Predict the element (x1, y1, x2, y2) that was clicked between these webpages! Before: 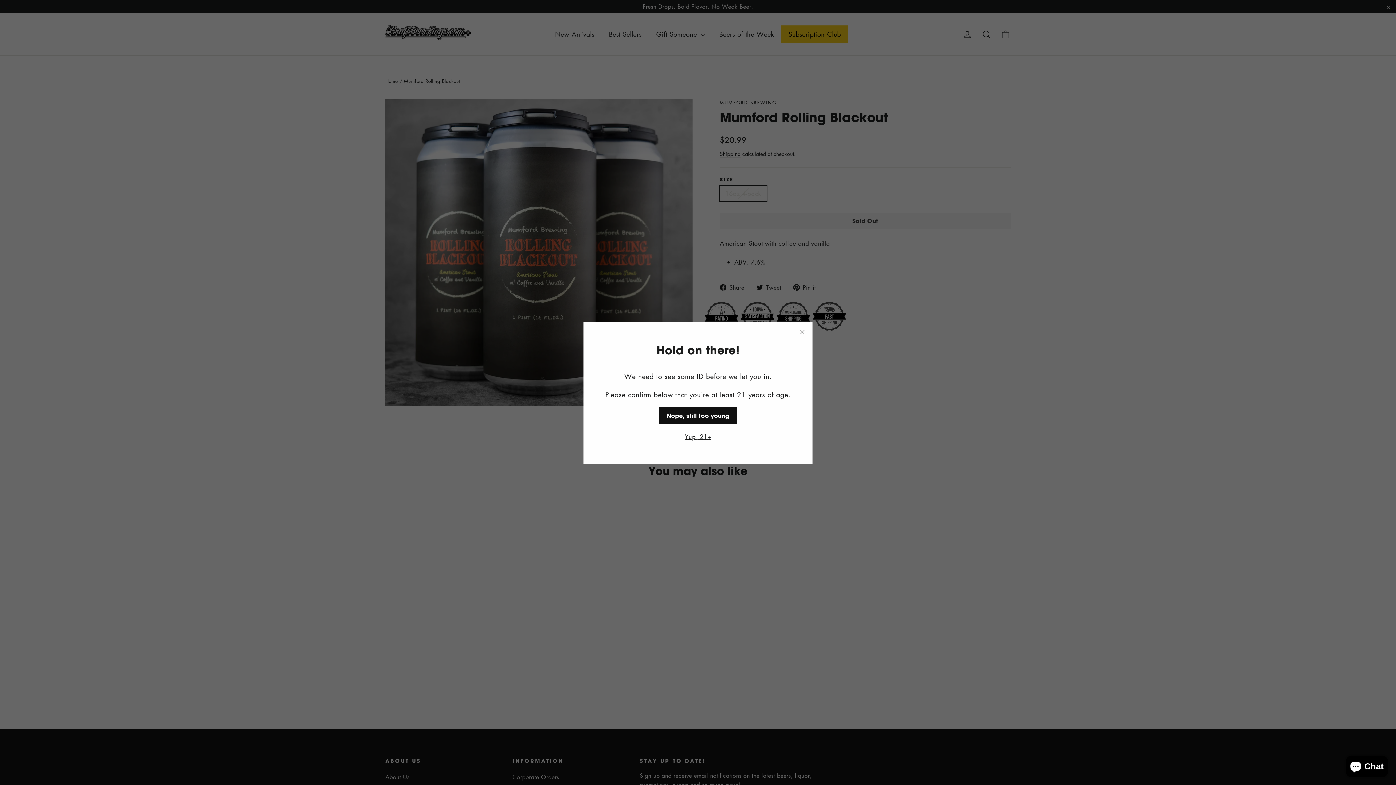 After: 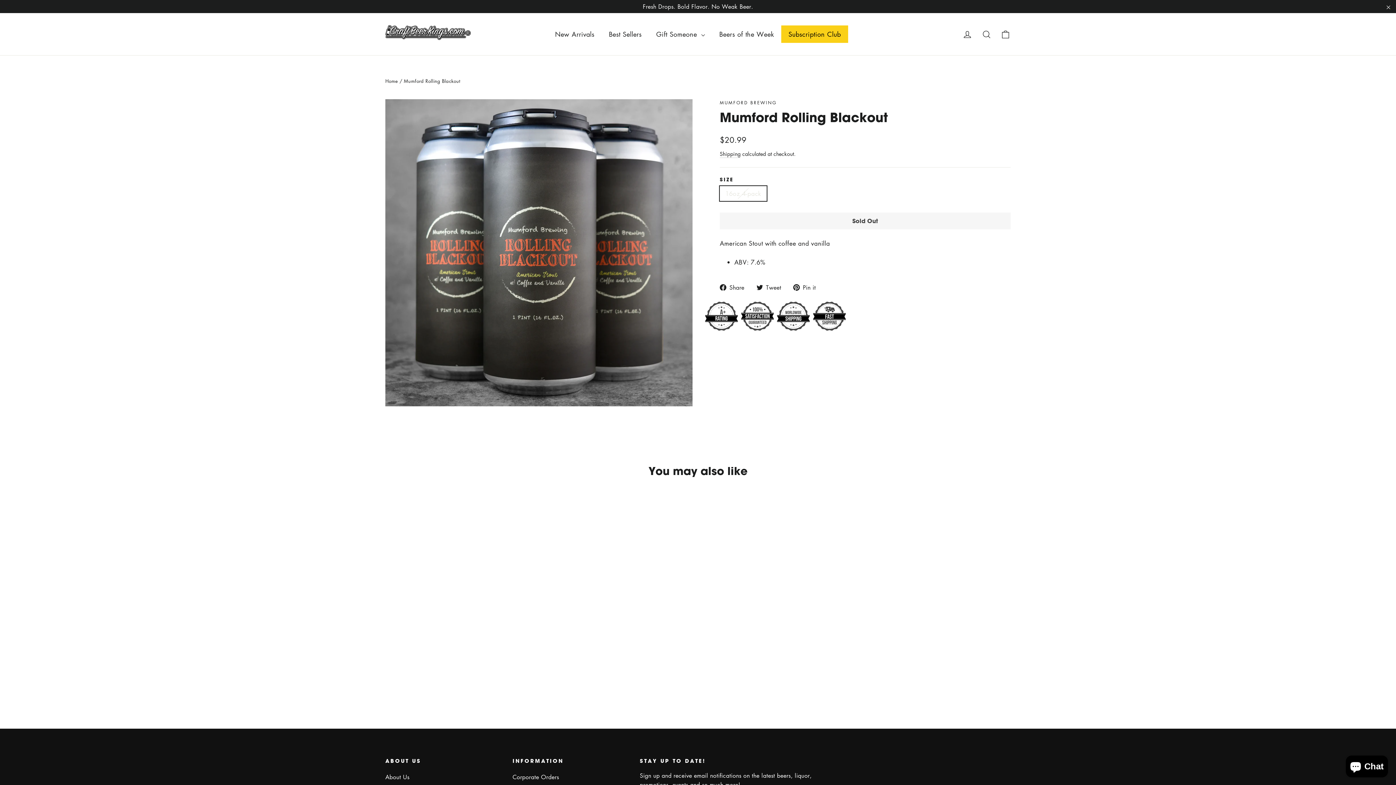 Action: bbox: (682, 431, 713, 442) label: Yup, 21+